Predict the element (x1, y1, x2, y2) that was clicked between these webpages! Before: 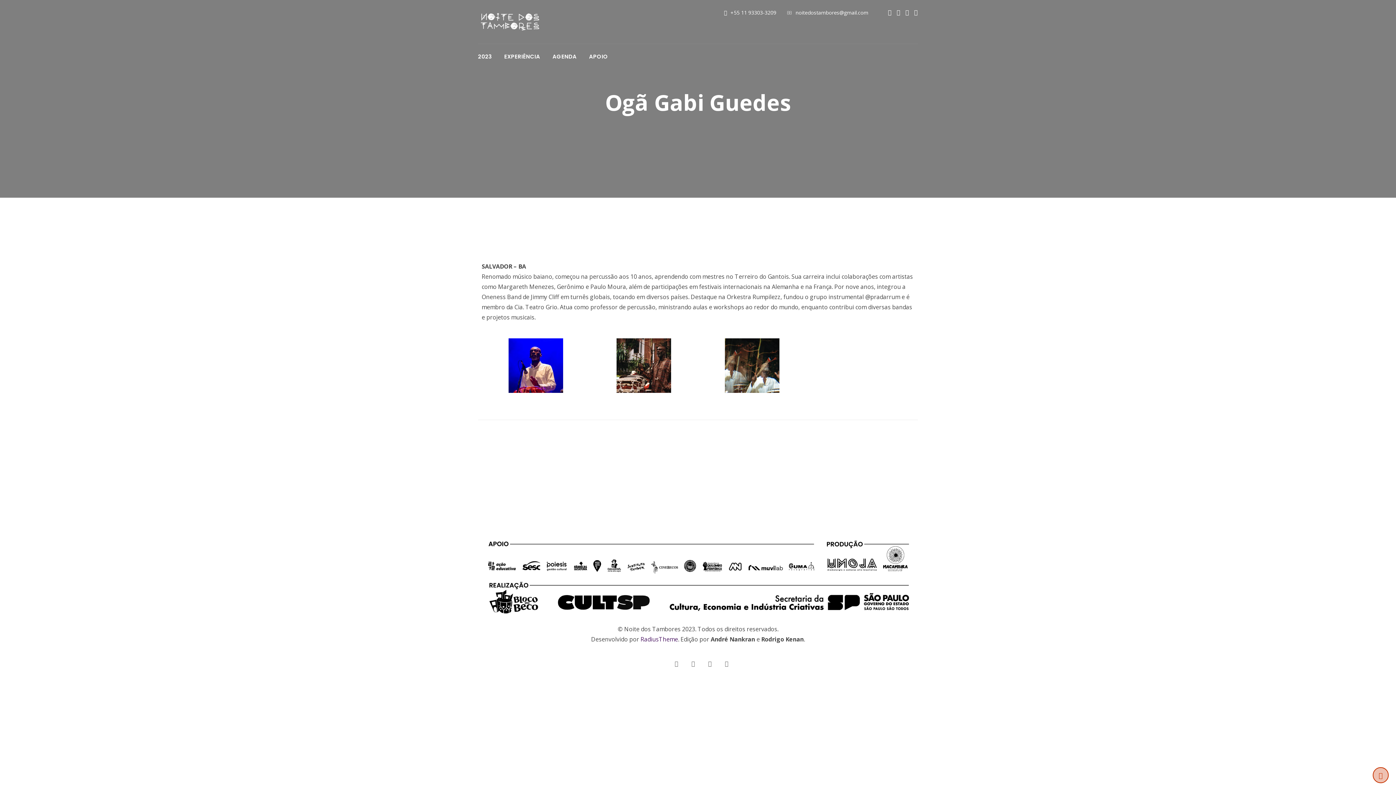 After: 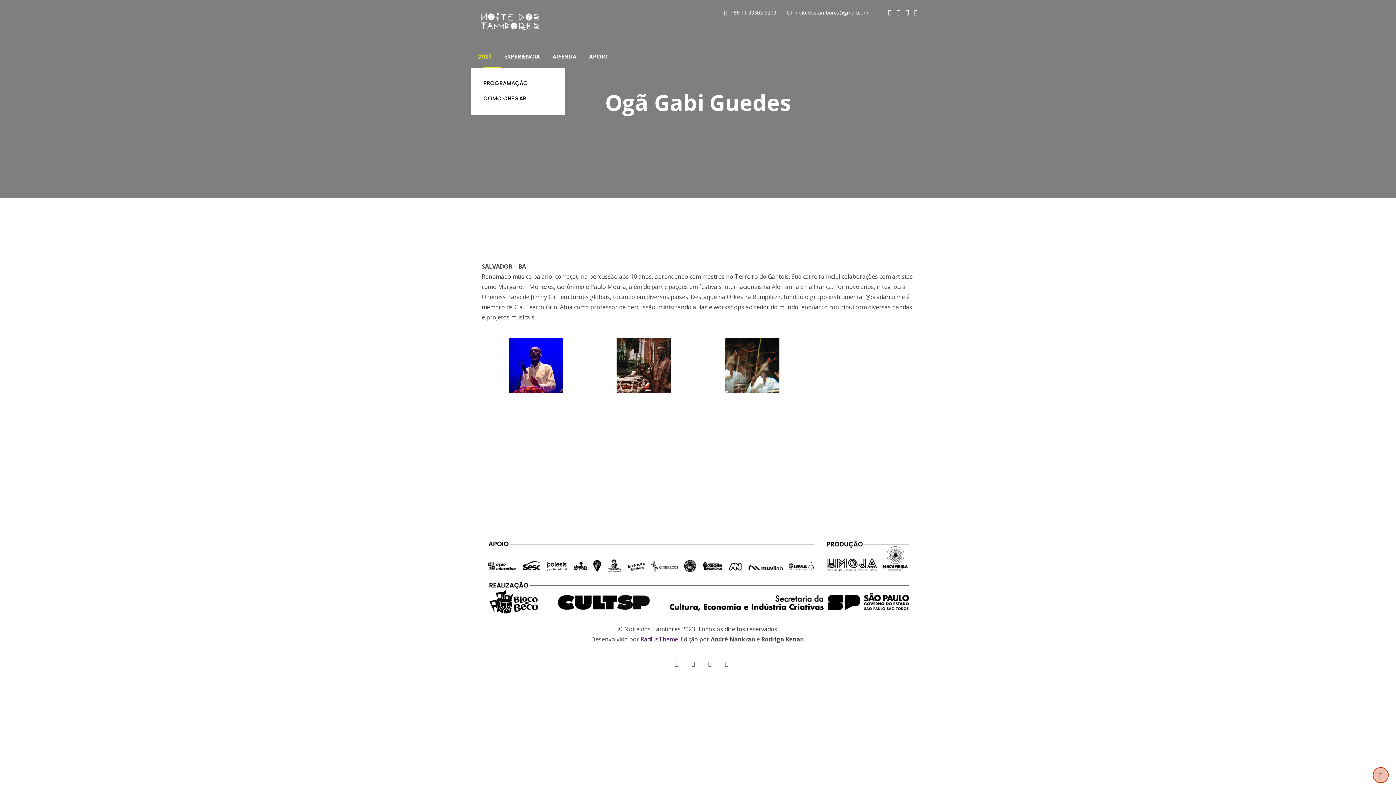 Action: label: 2023 bbox: (478, 52, 502, 68)